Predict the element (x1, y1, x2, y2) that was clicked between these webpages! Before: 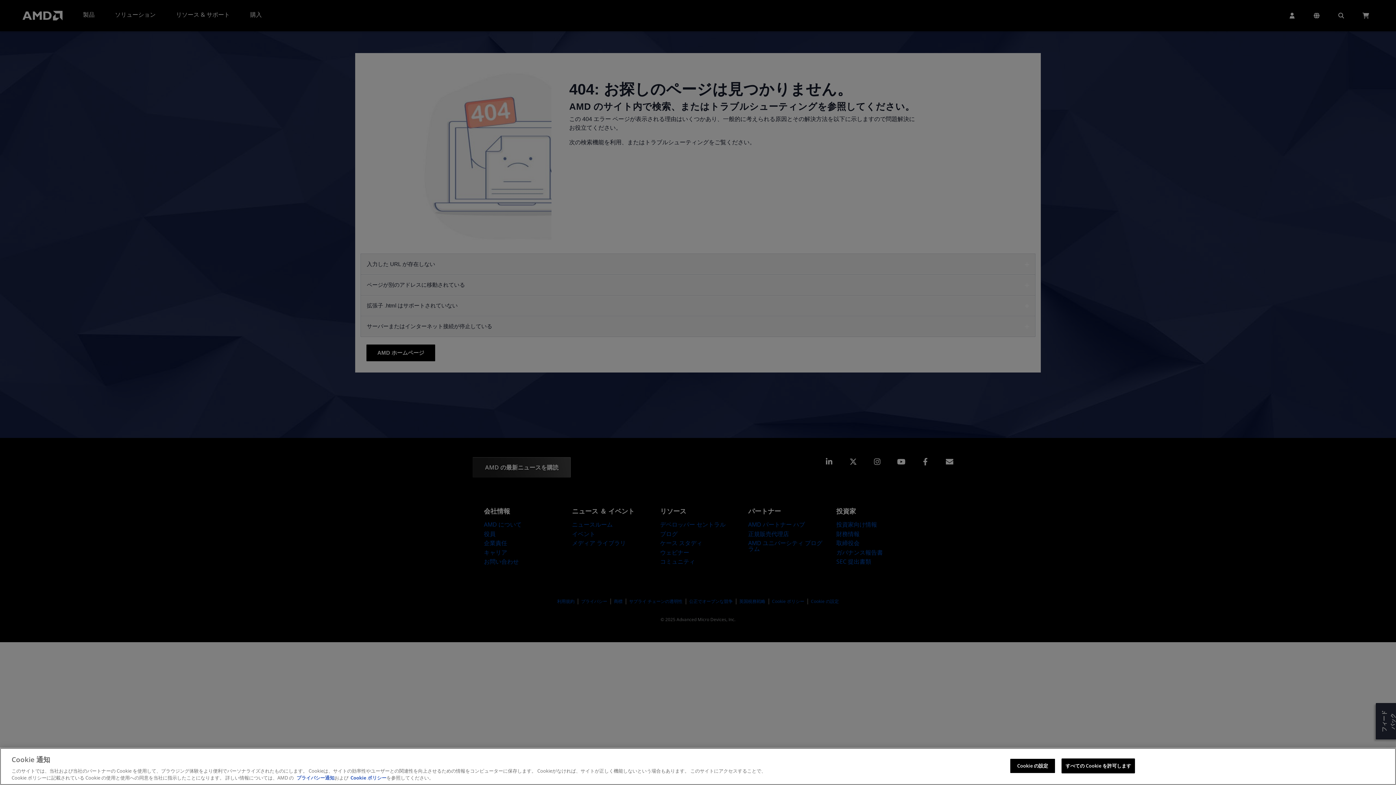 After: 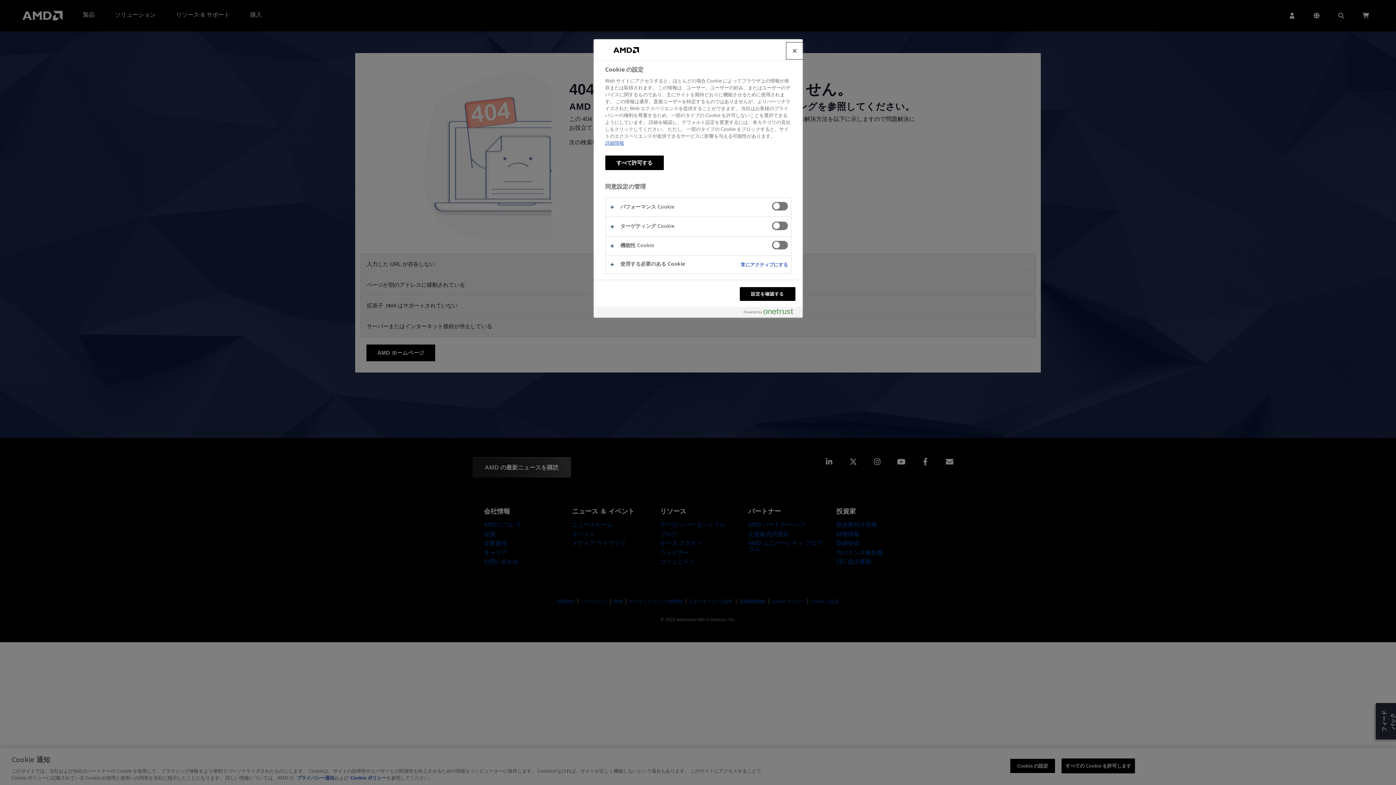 Action: bbox: (1010, 758, 1055, 773) label: Cookie の設定